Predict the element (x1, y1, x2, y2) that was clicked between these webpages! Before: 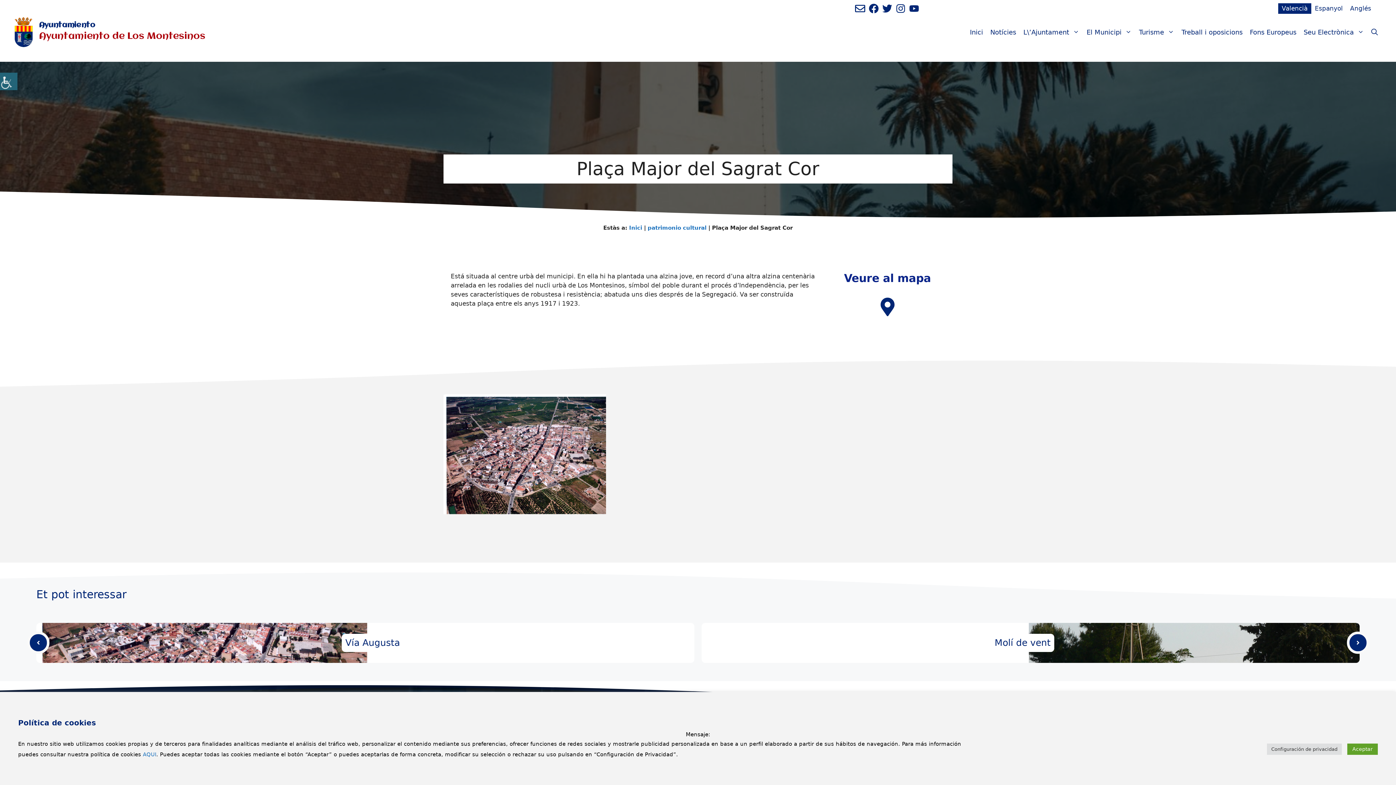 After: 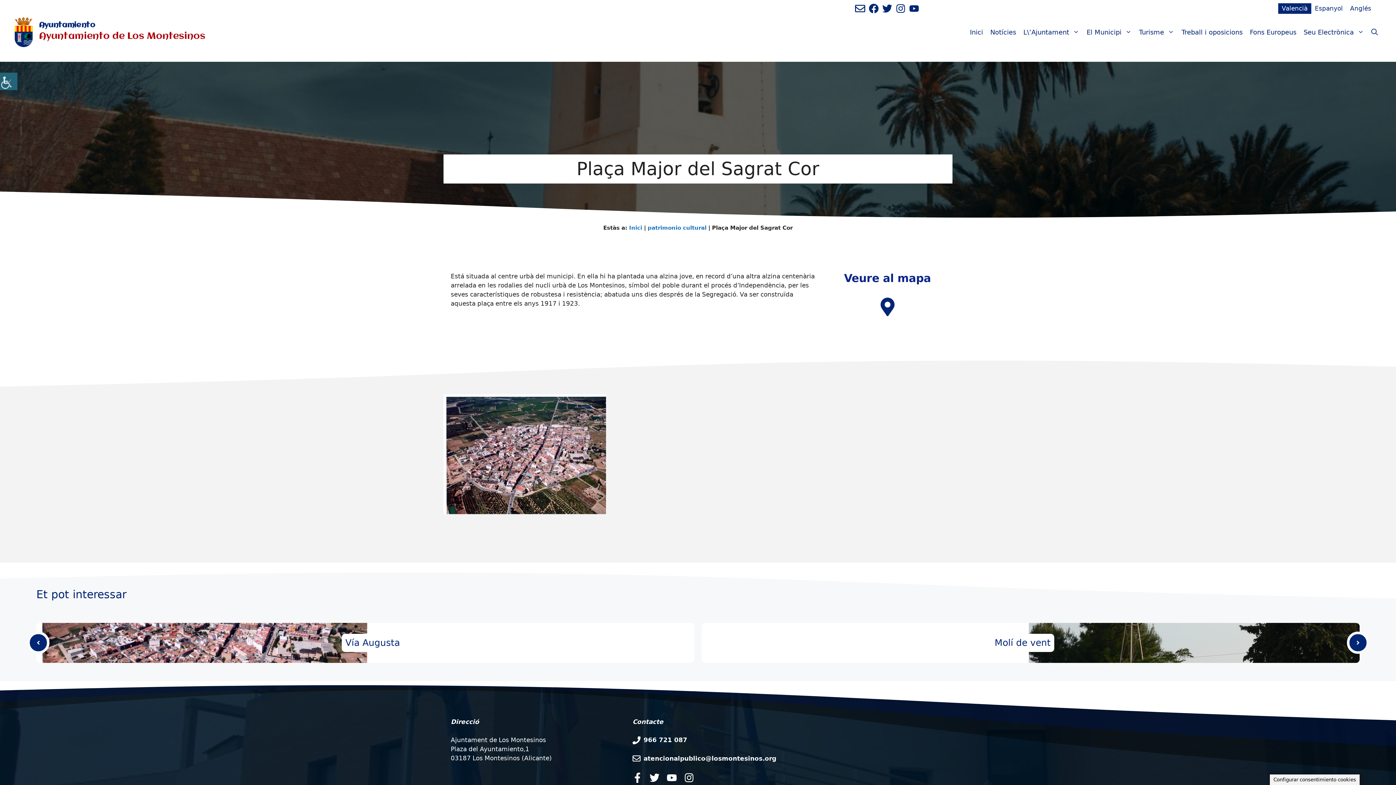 Action: bbox: (1347, 743, 1378, 755) label: Aceptar